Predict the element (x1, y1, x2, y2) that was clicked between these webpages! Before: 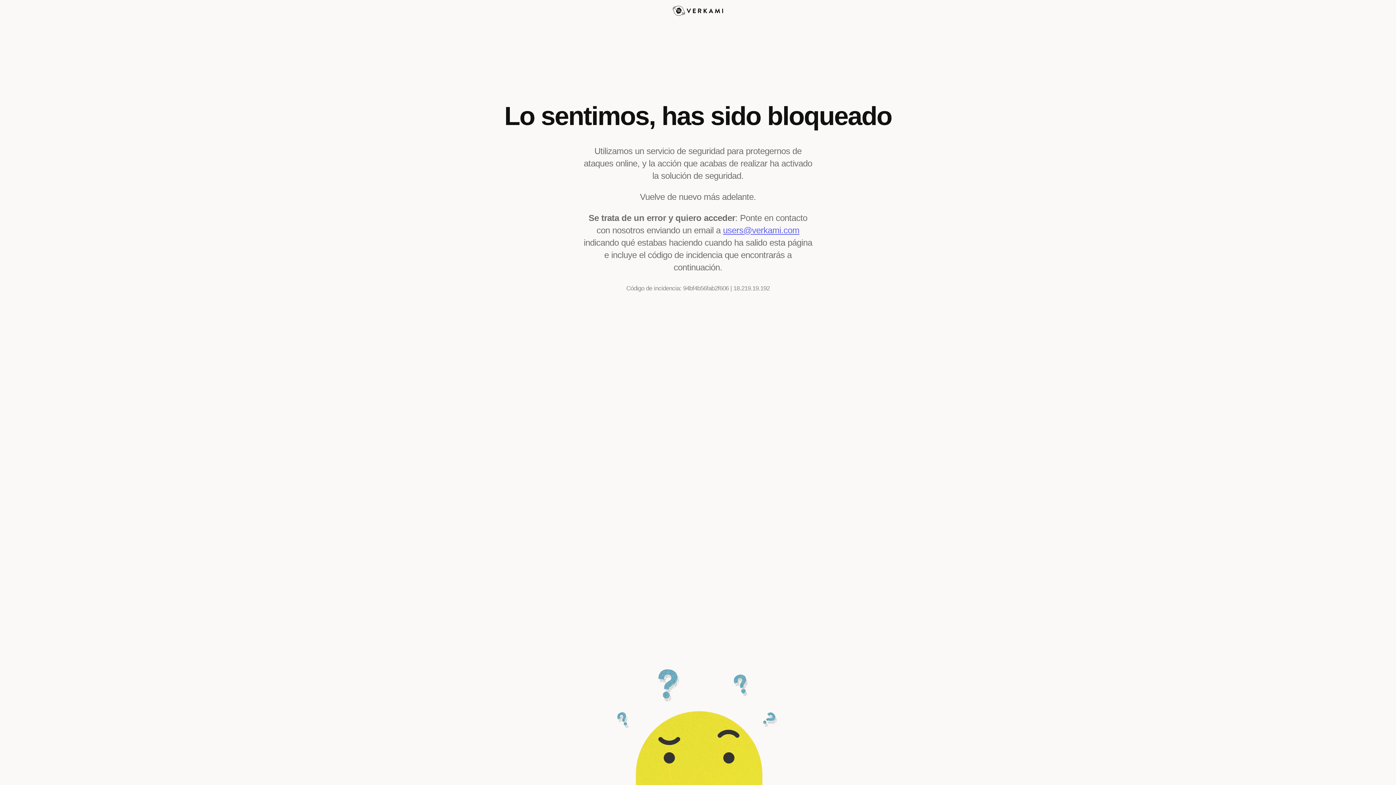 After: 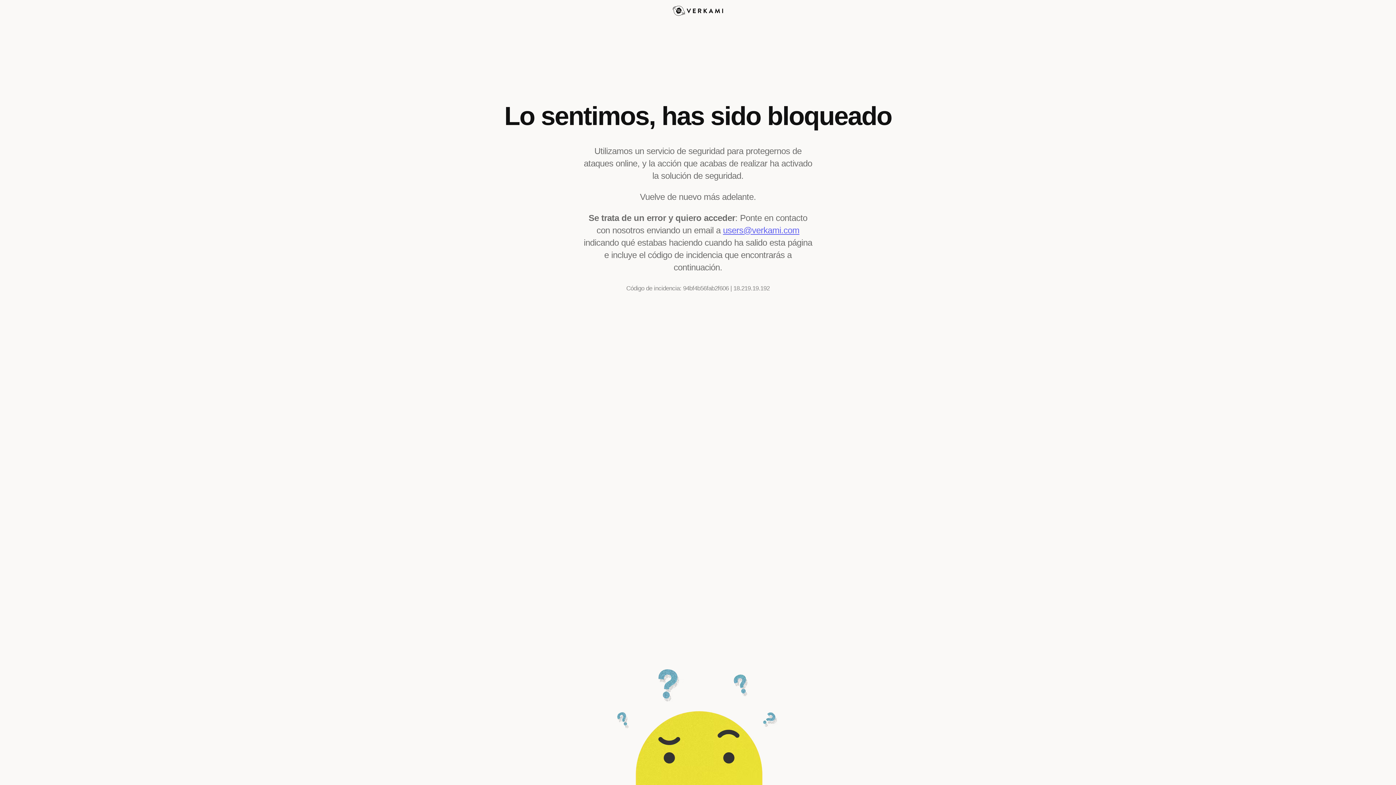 Action: label: users@verkami.com bbox: (723, 225, 799, 235)